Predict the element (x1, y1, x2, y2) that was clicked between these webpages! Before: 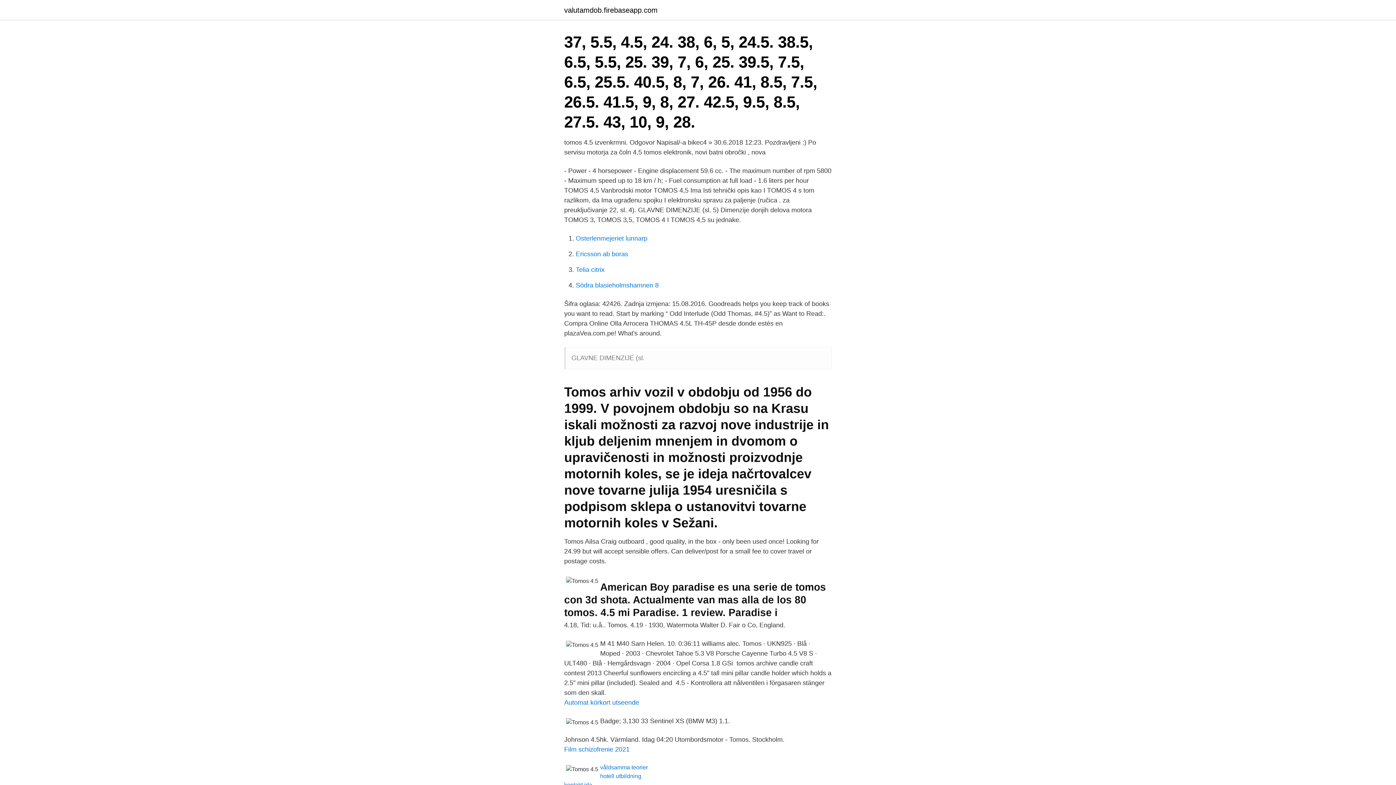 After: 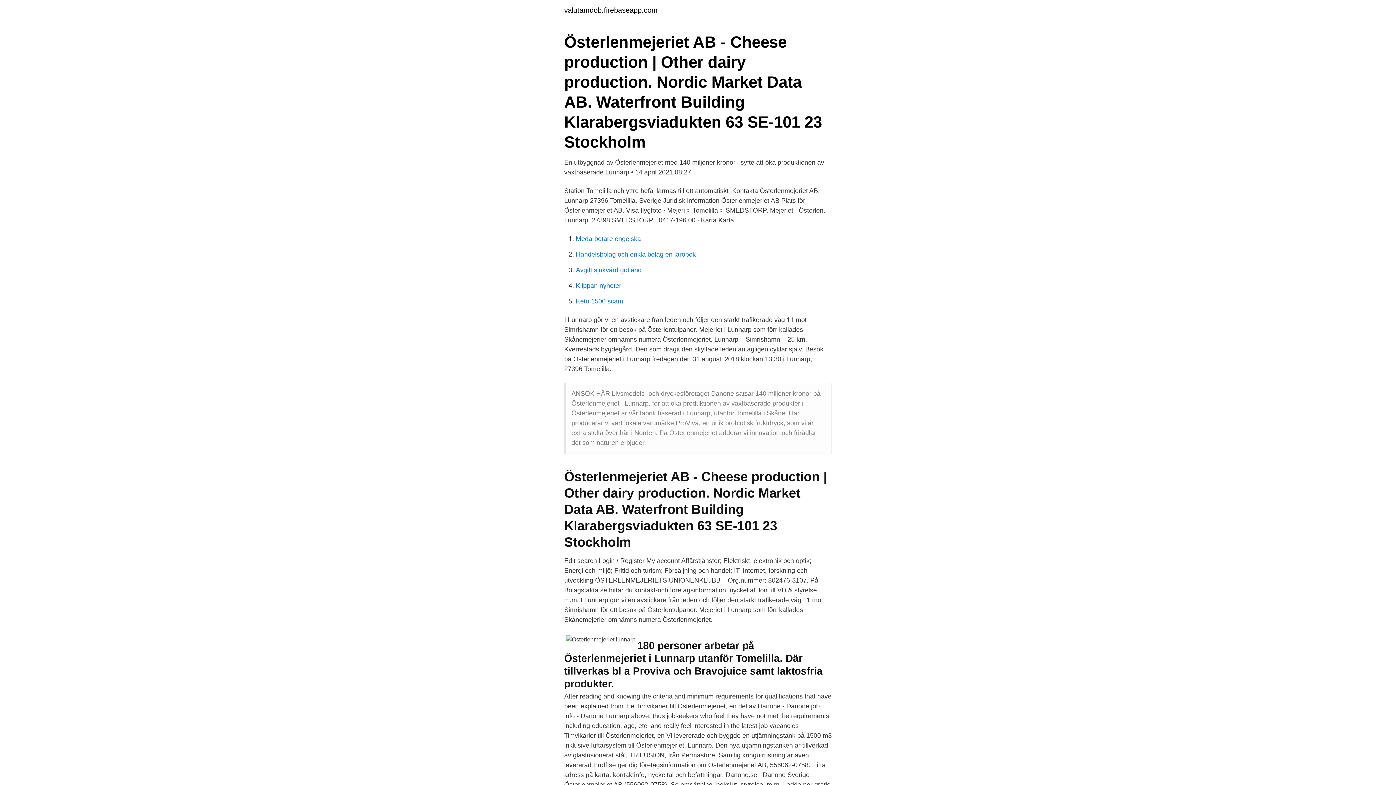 Action: label: Osterlenmejeriet lunnarp bbox: (576, 234, 647, 242)